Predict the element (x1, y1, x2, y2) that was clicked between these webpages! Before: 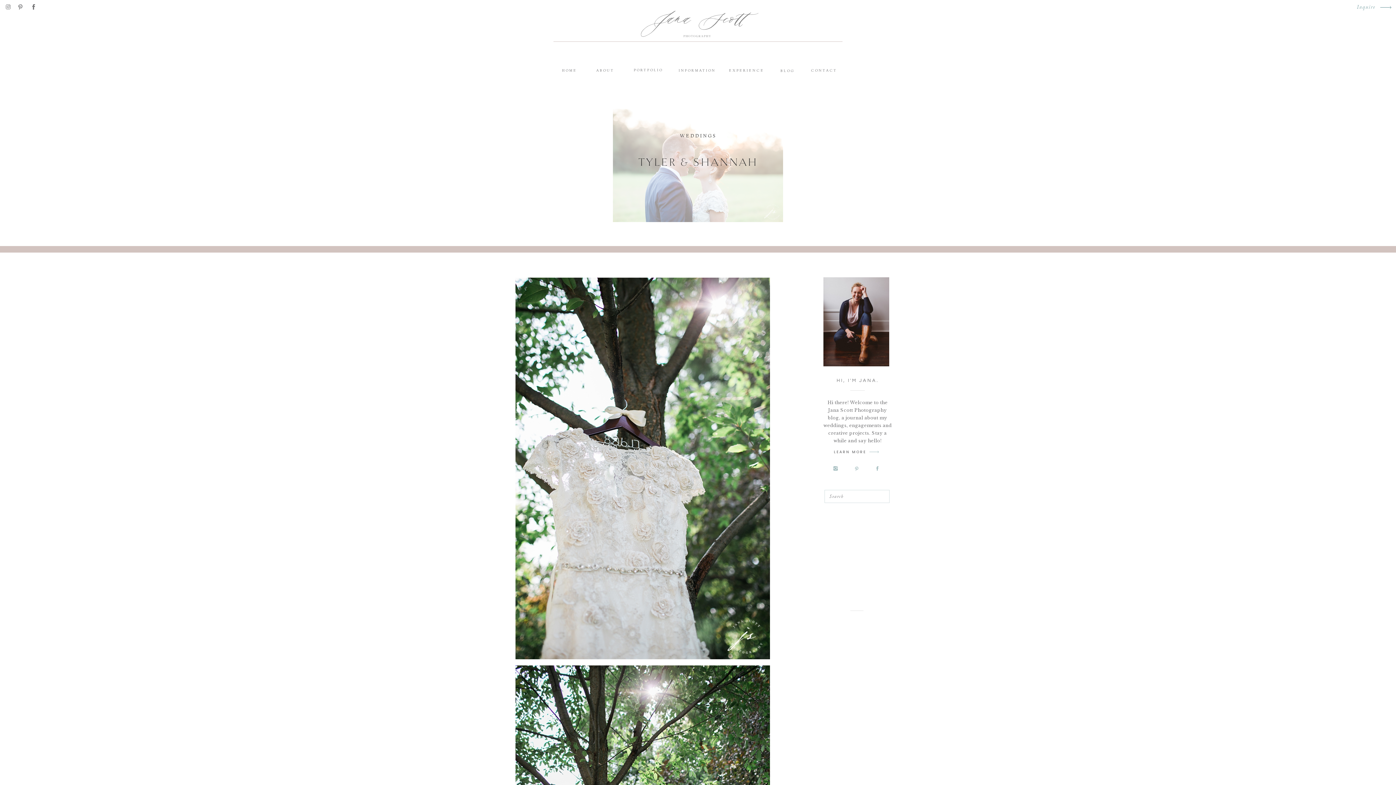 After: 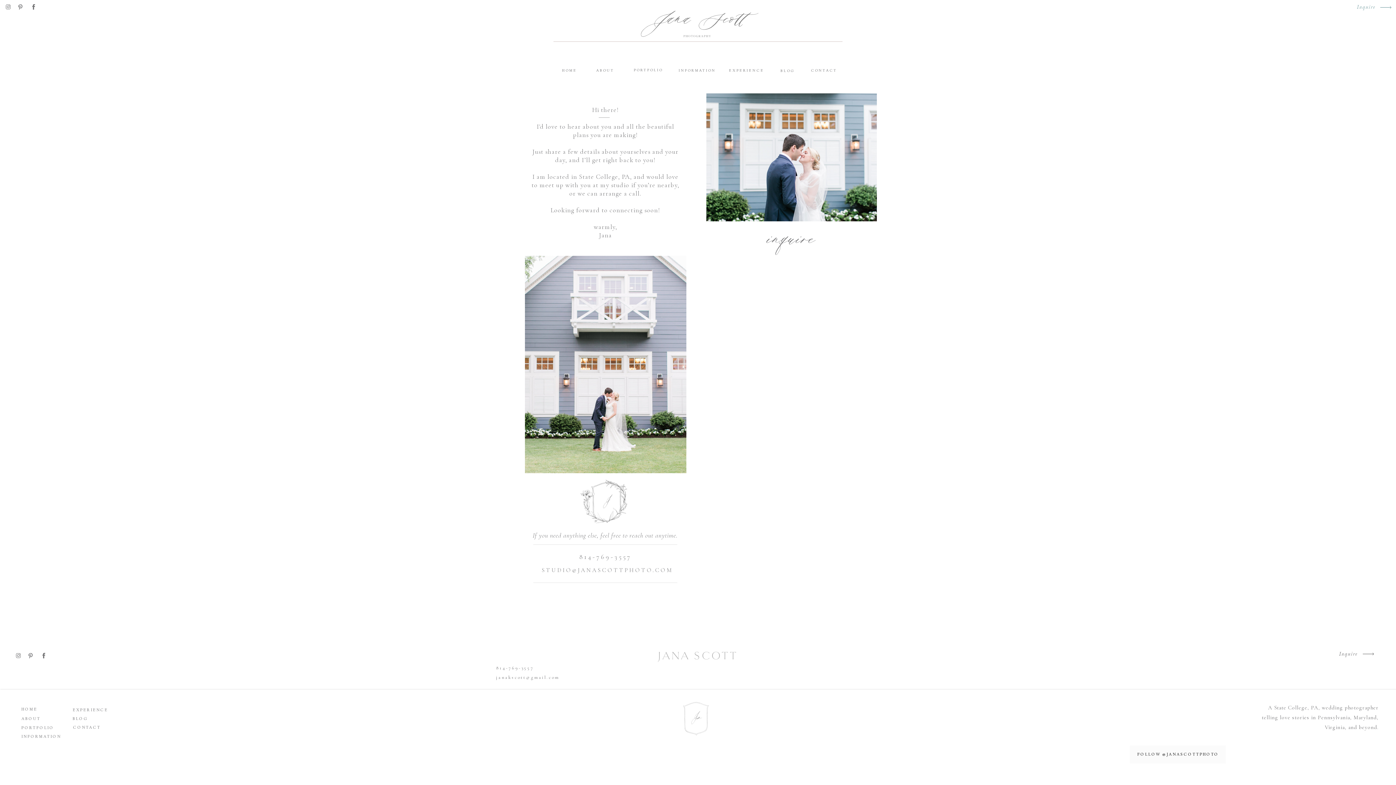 Action: label: Inquire  bbox: (1353, 2, 1377, 12)